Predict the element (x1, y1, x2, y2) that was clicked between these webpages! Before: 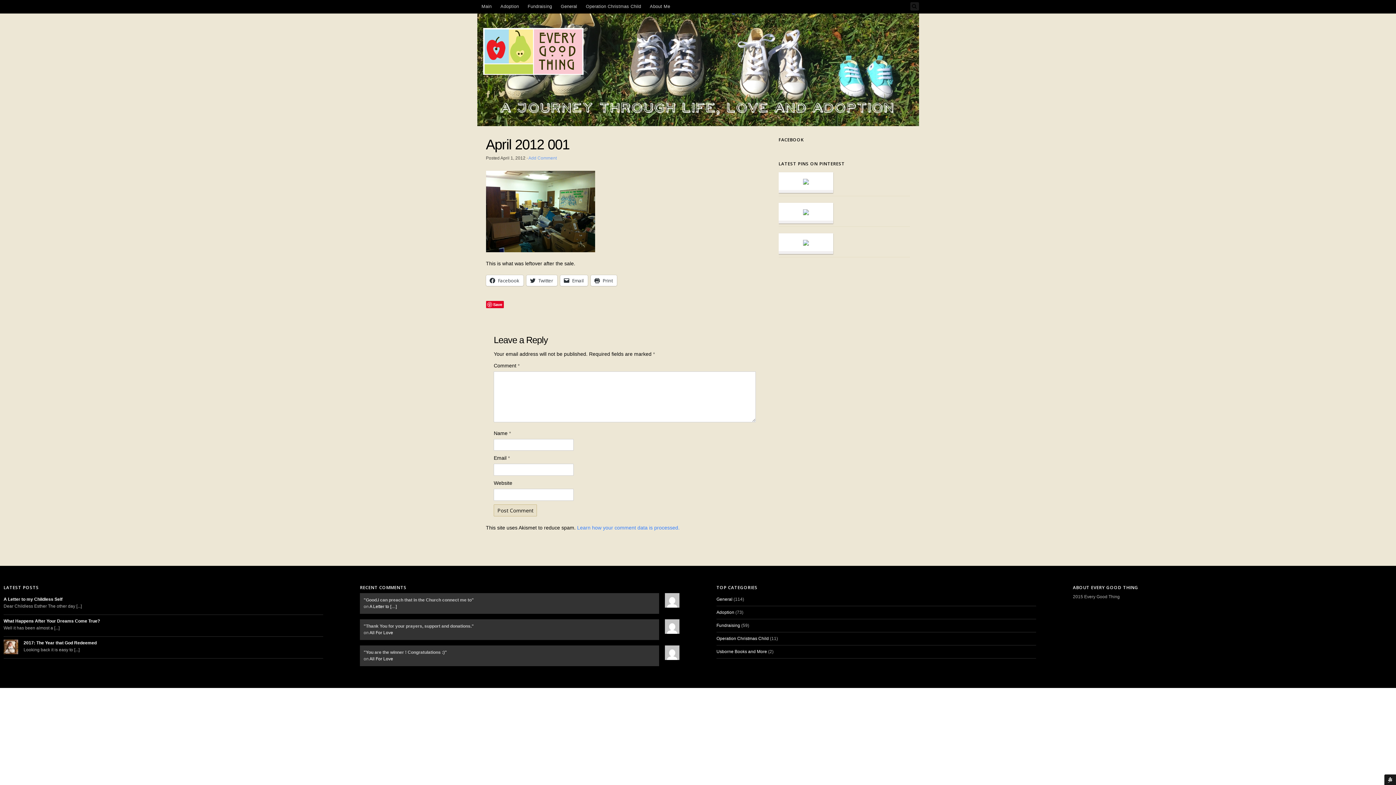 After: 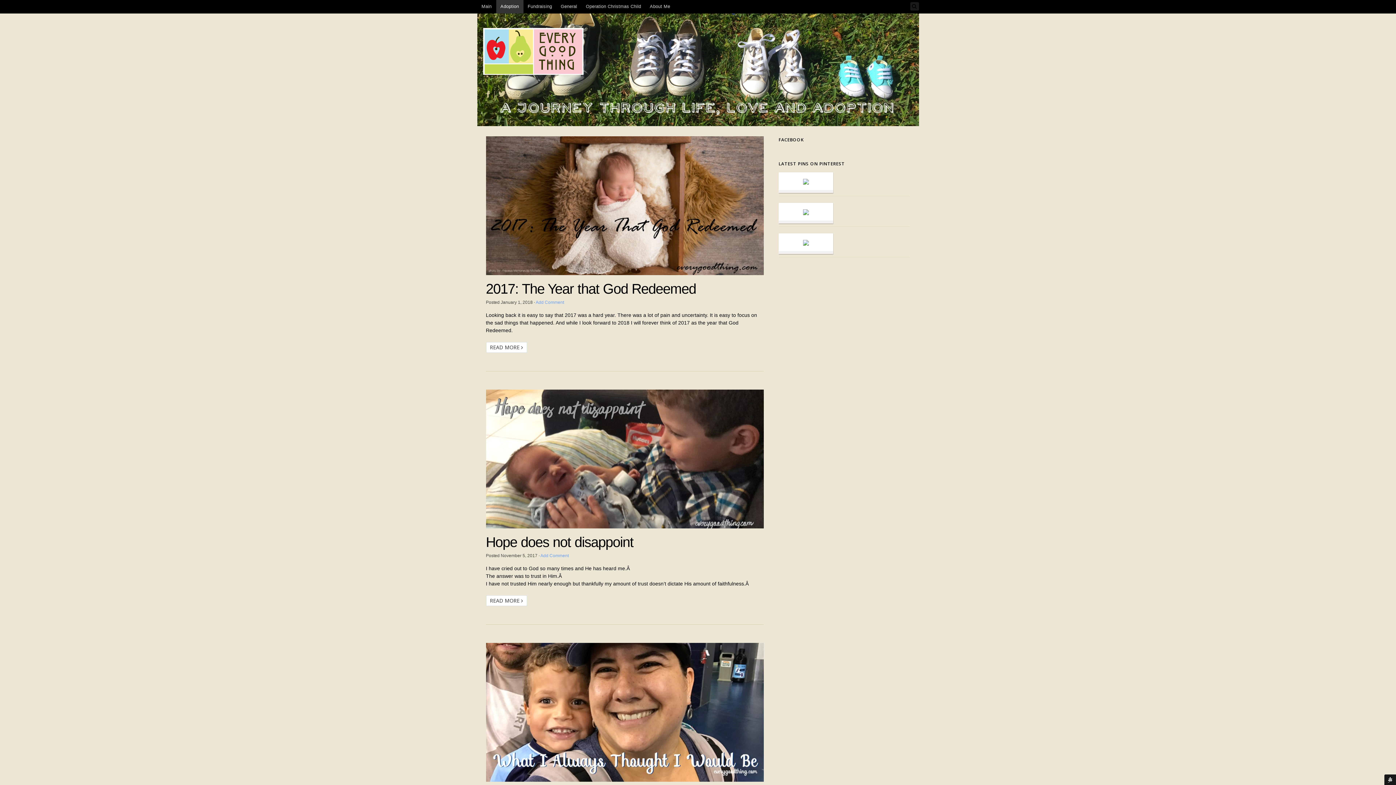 Action: bbox: (716, 610, 734, 615) label: Adoption